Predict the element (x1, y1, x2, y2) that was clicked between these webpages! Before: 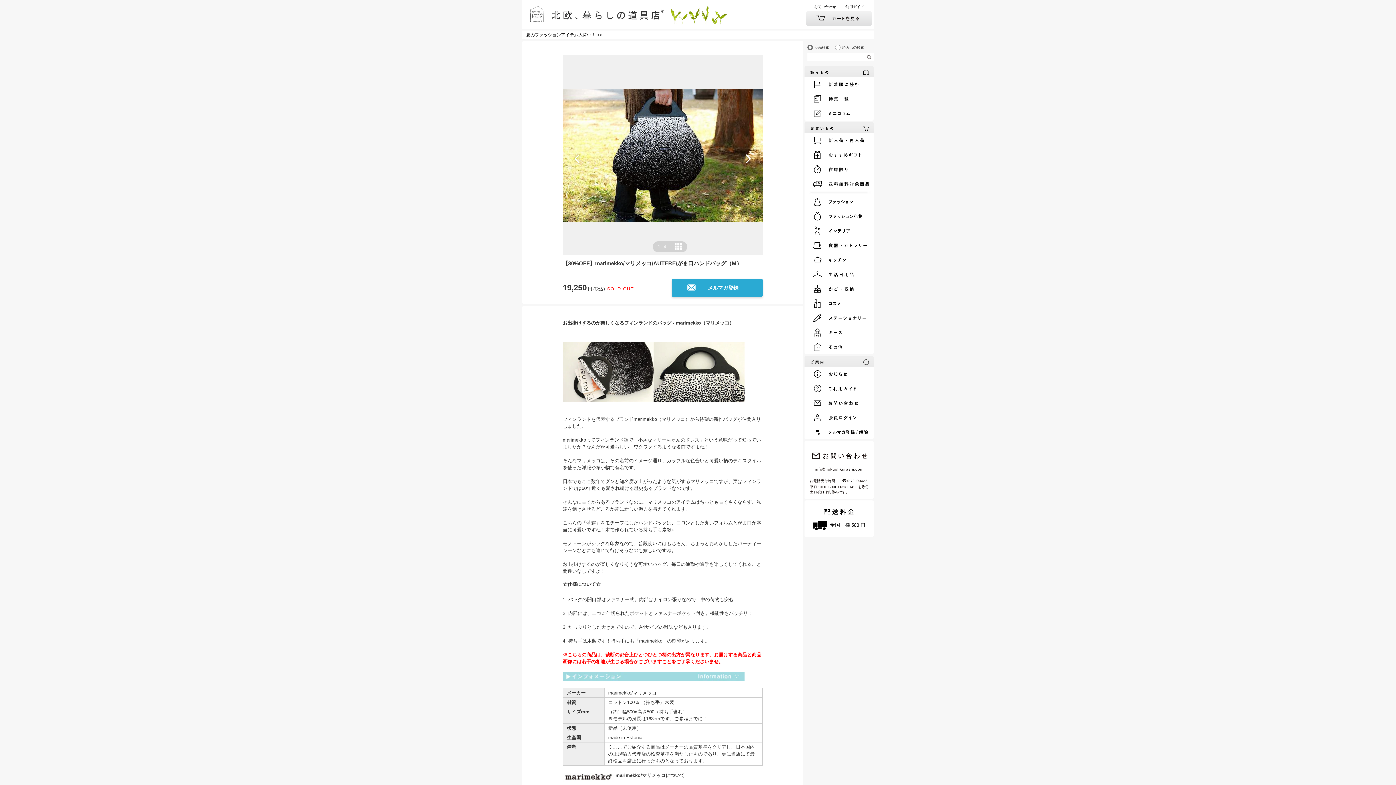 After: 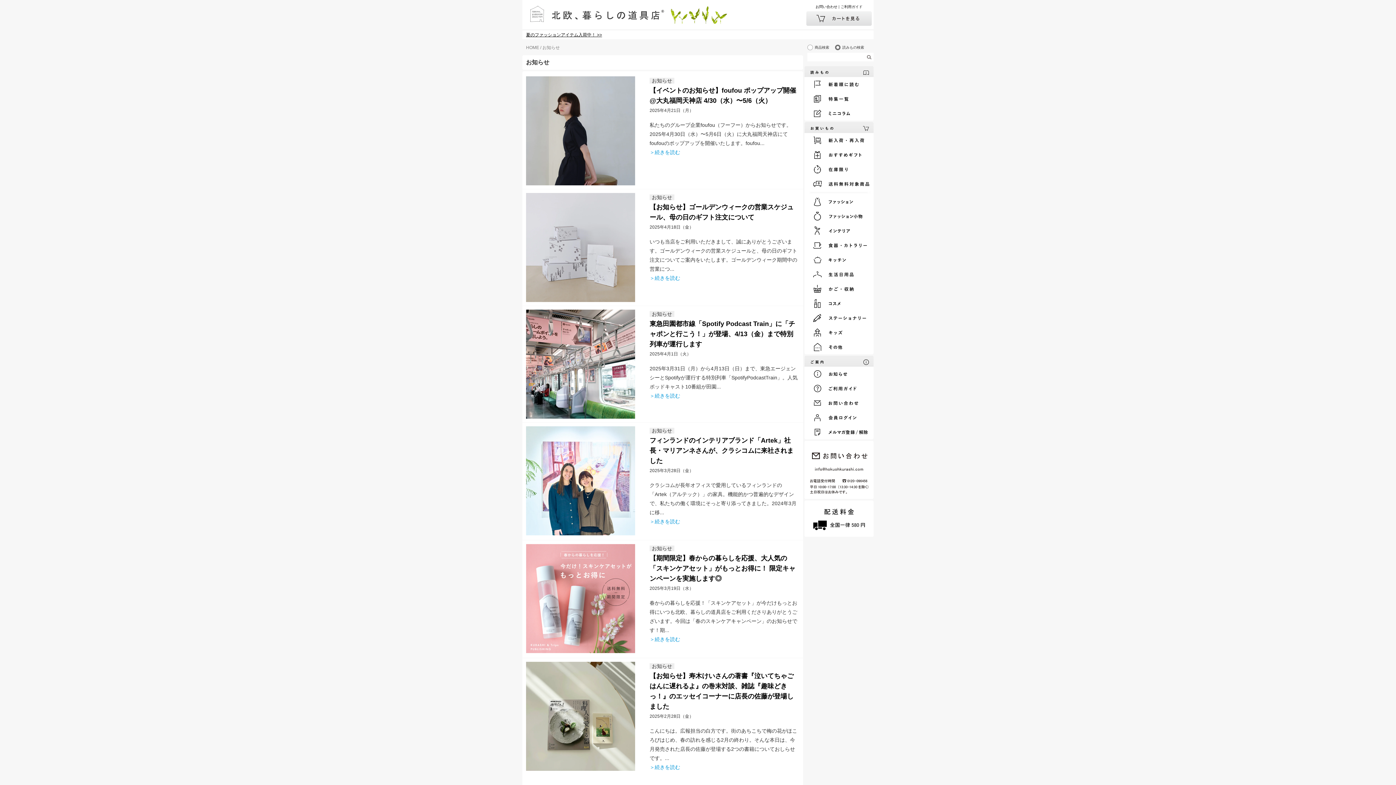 Action: bbox: (806, 366, 873, 381)